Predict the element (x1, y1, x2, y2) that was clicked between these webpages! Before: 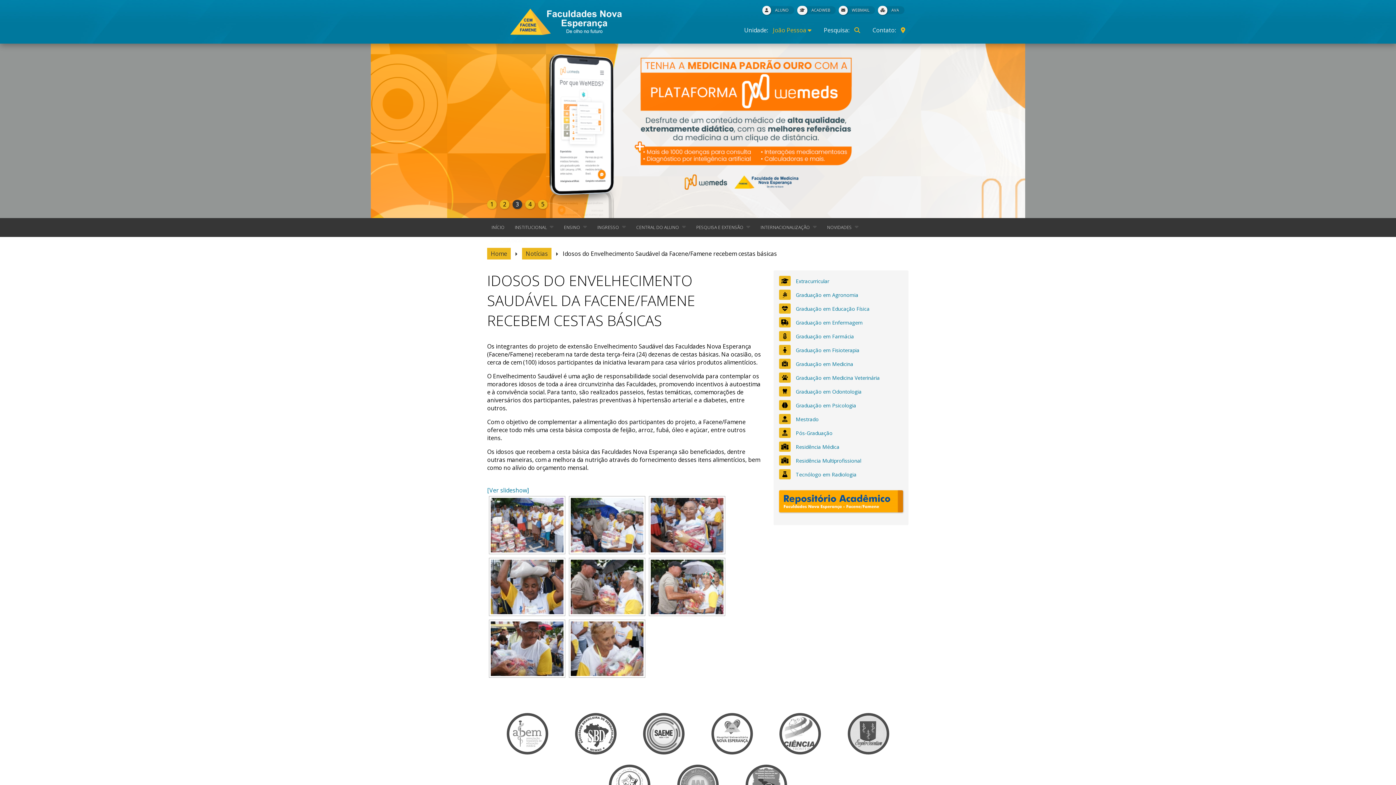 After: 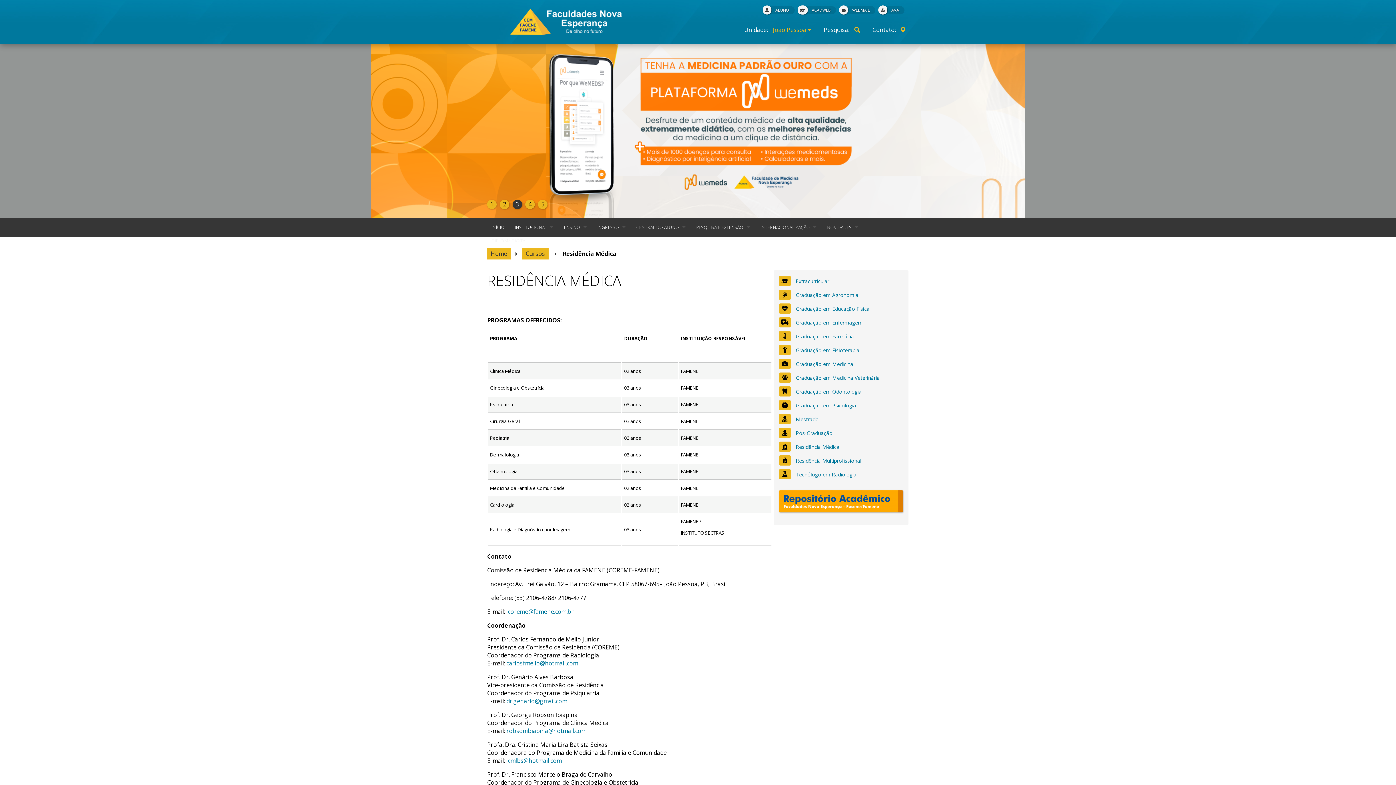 Action: label: Residência Médica bbox: (792, 441, 843, 452)